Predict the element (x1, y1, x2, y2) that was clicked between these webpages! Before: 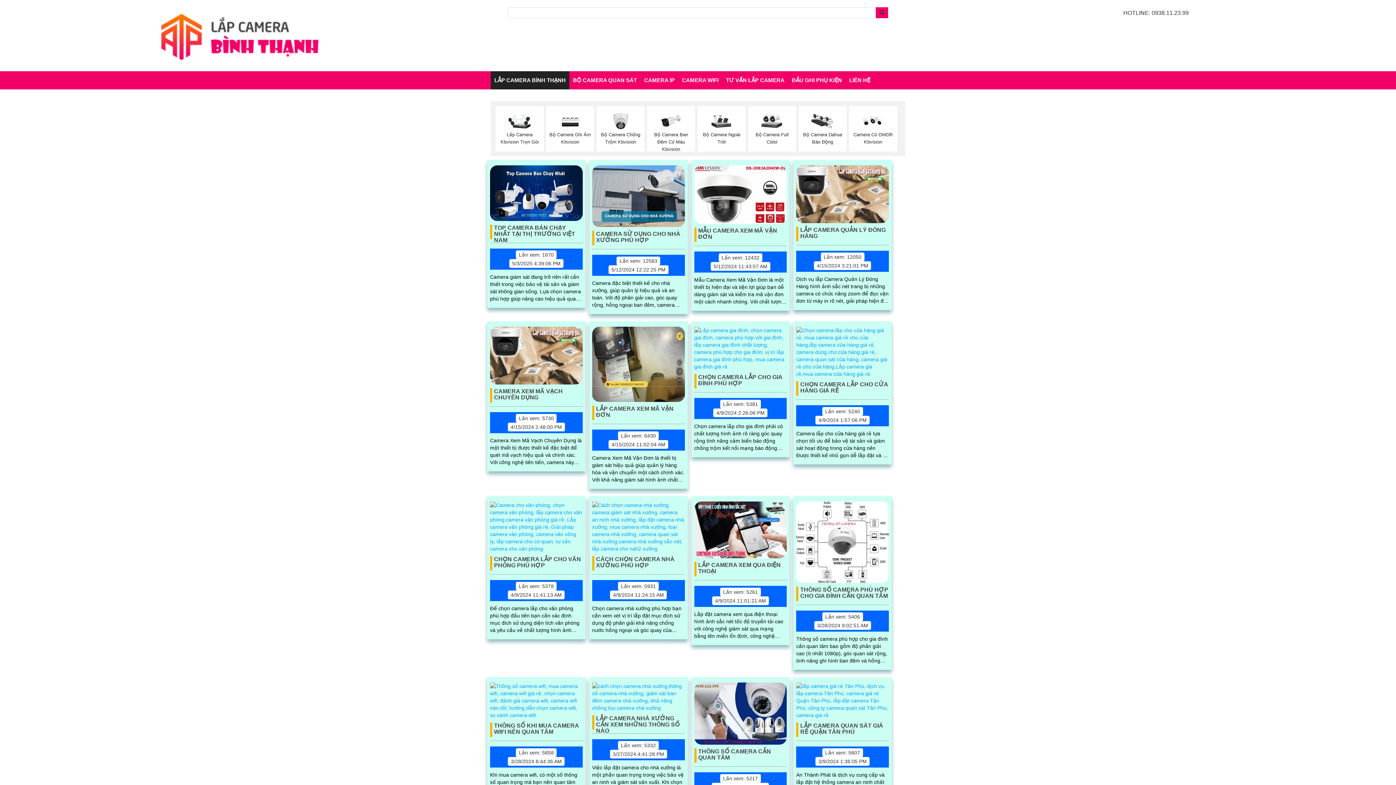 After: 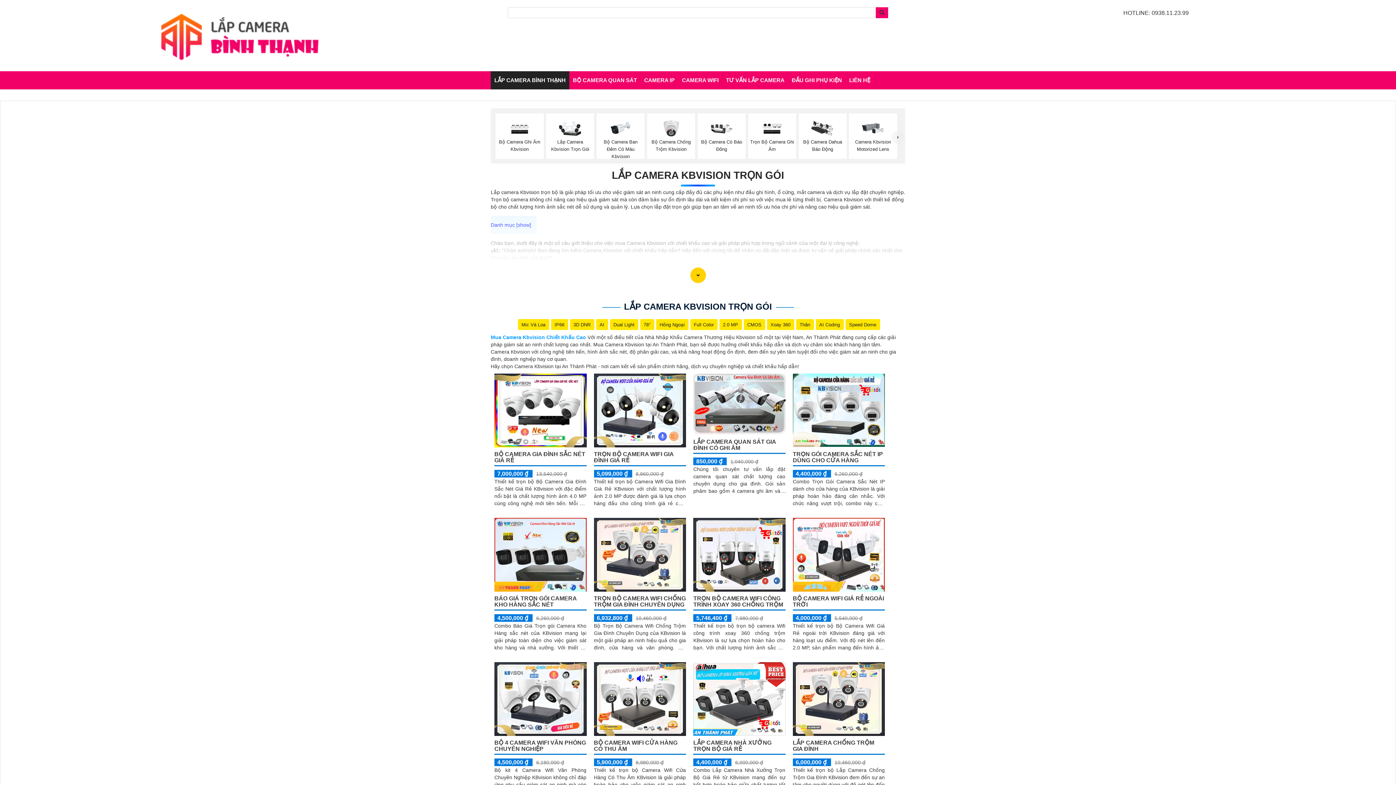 Action: bbox: (497, 111, 542, 144) label: Lắp Camera Kbvision Trọn Gói